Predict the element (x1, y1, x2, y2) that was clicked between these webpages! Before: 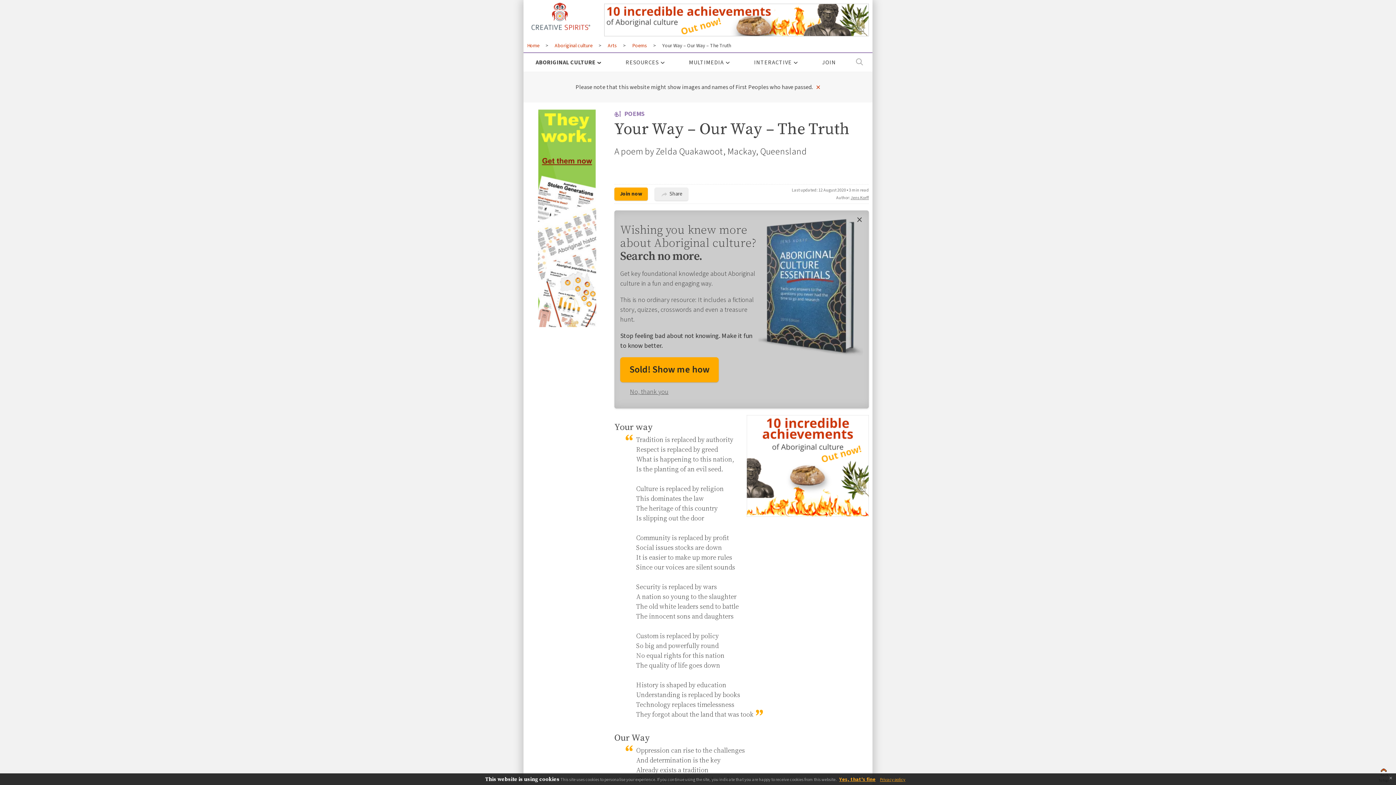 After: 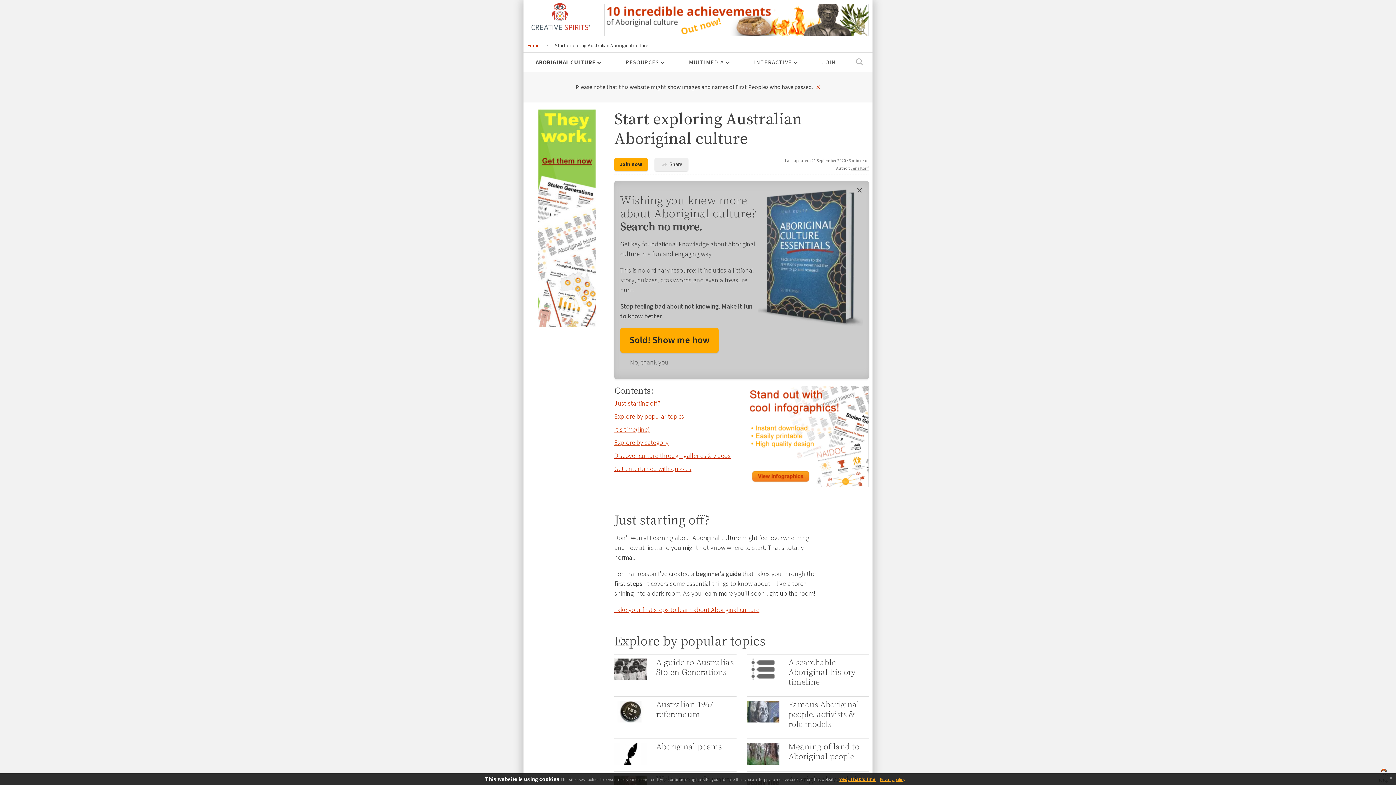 Action: label: Aboriginal culture bbox: (549, 39, 597, 52)